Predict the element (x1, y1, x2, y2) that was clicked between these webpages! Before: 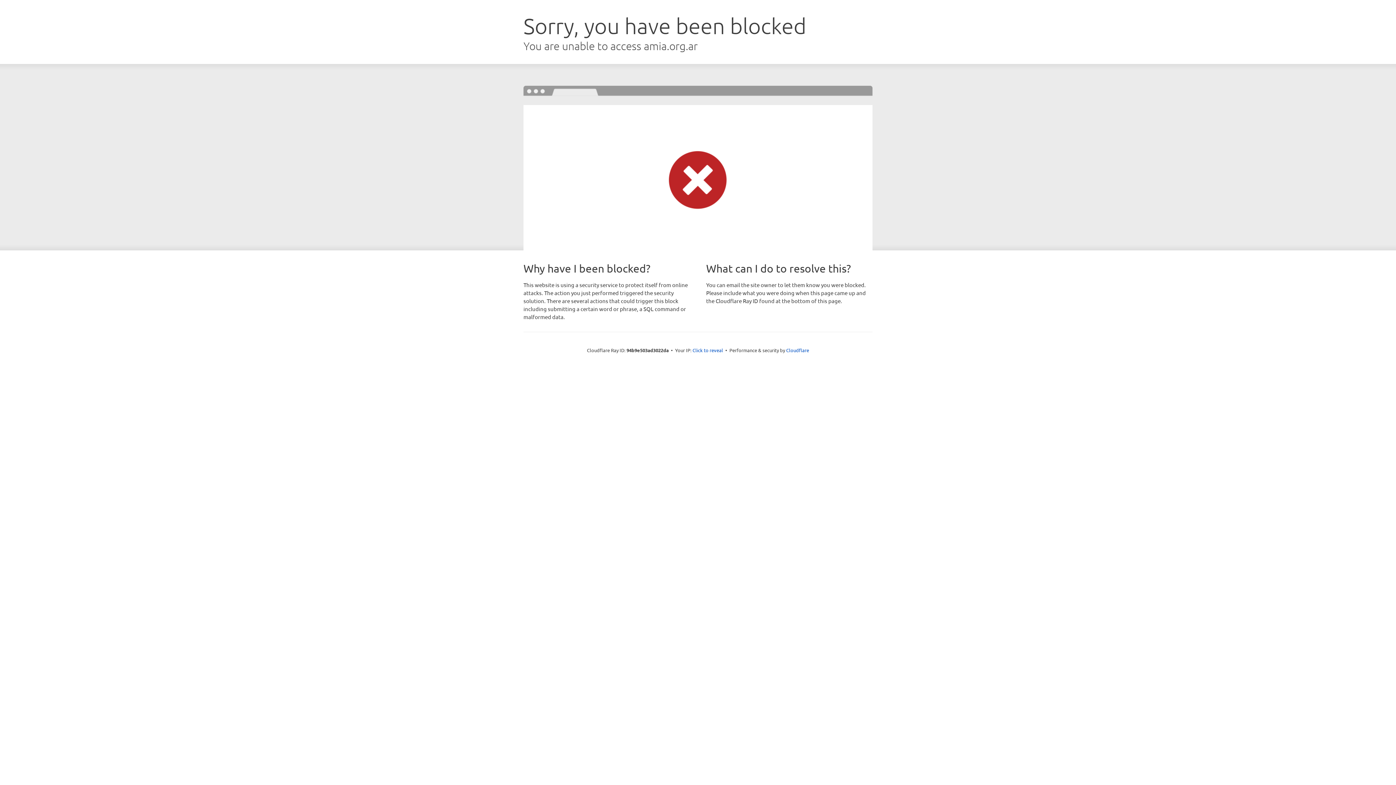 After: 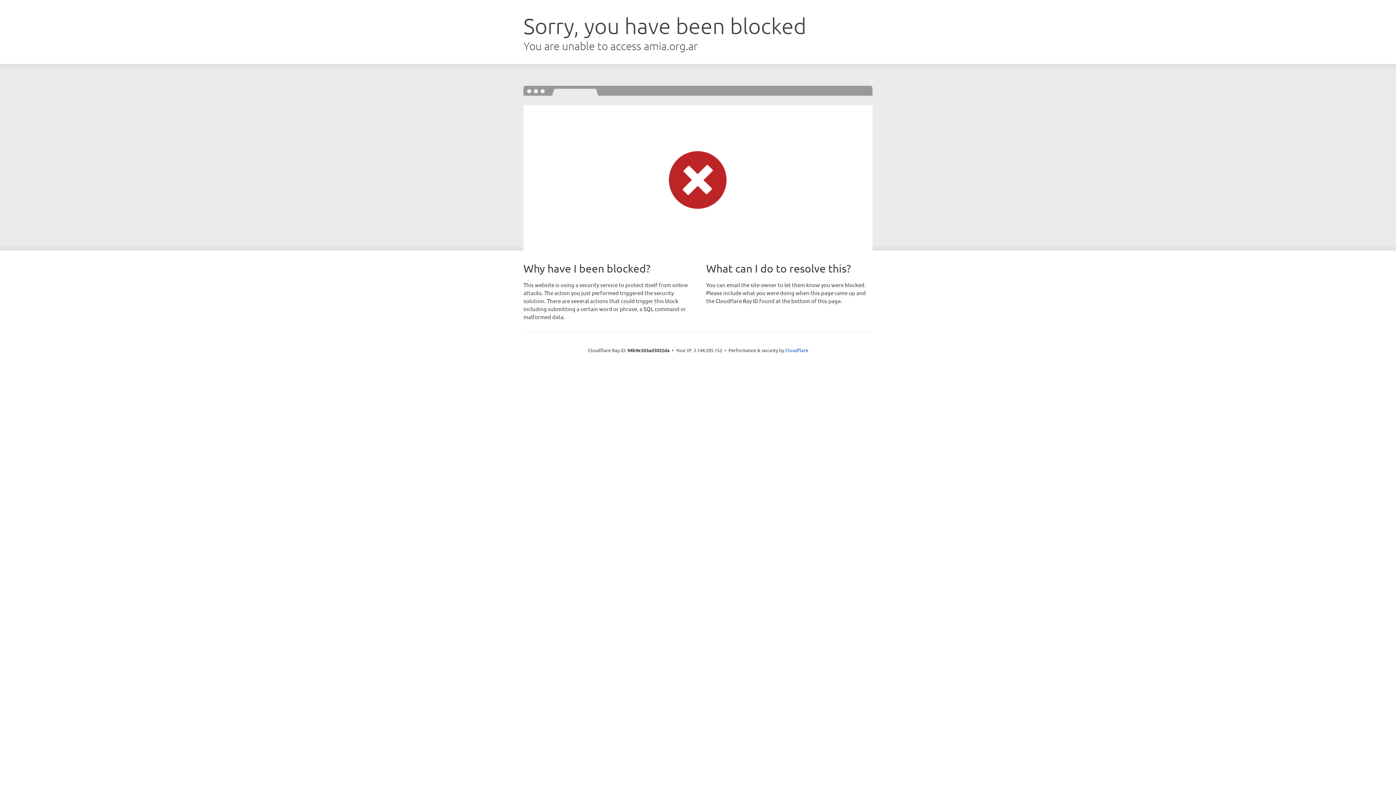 Action: bbox: (692, 346, 723, 353) label: Click to reveal